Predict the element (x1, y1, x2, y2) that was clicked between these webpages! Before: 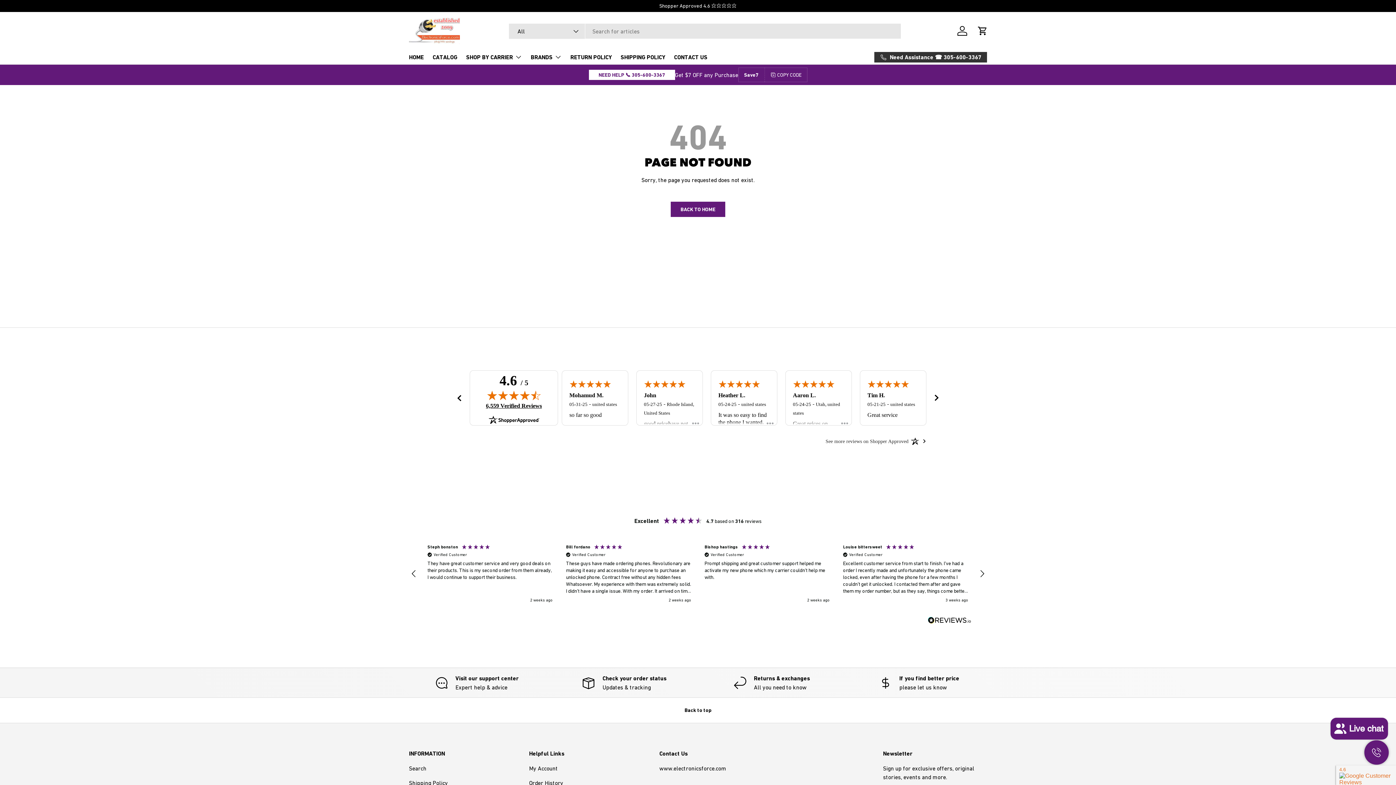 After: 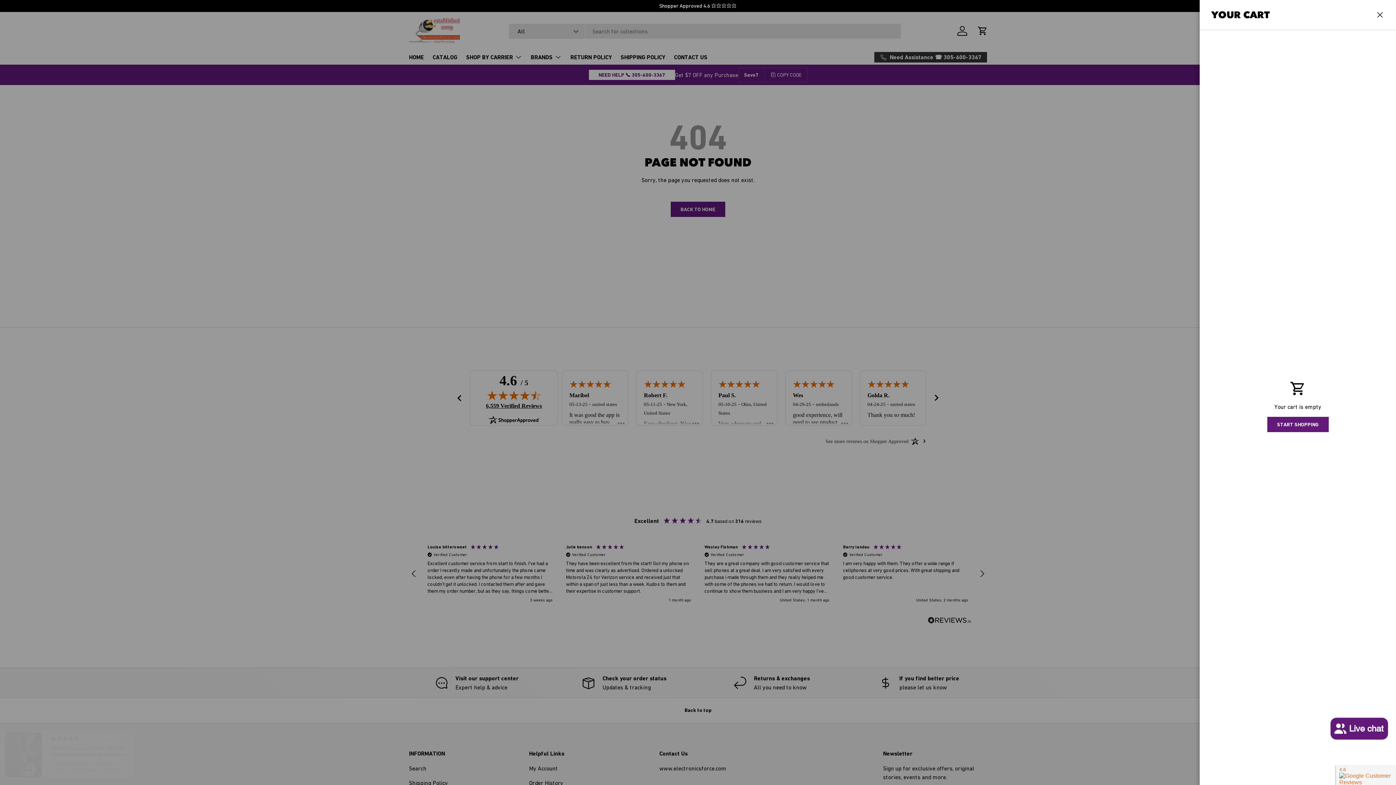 Action: label: Cart bbox: (974, 22, 990, 38)